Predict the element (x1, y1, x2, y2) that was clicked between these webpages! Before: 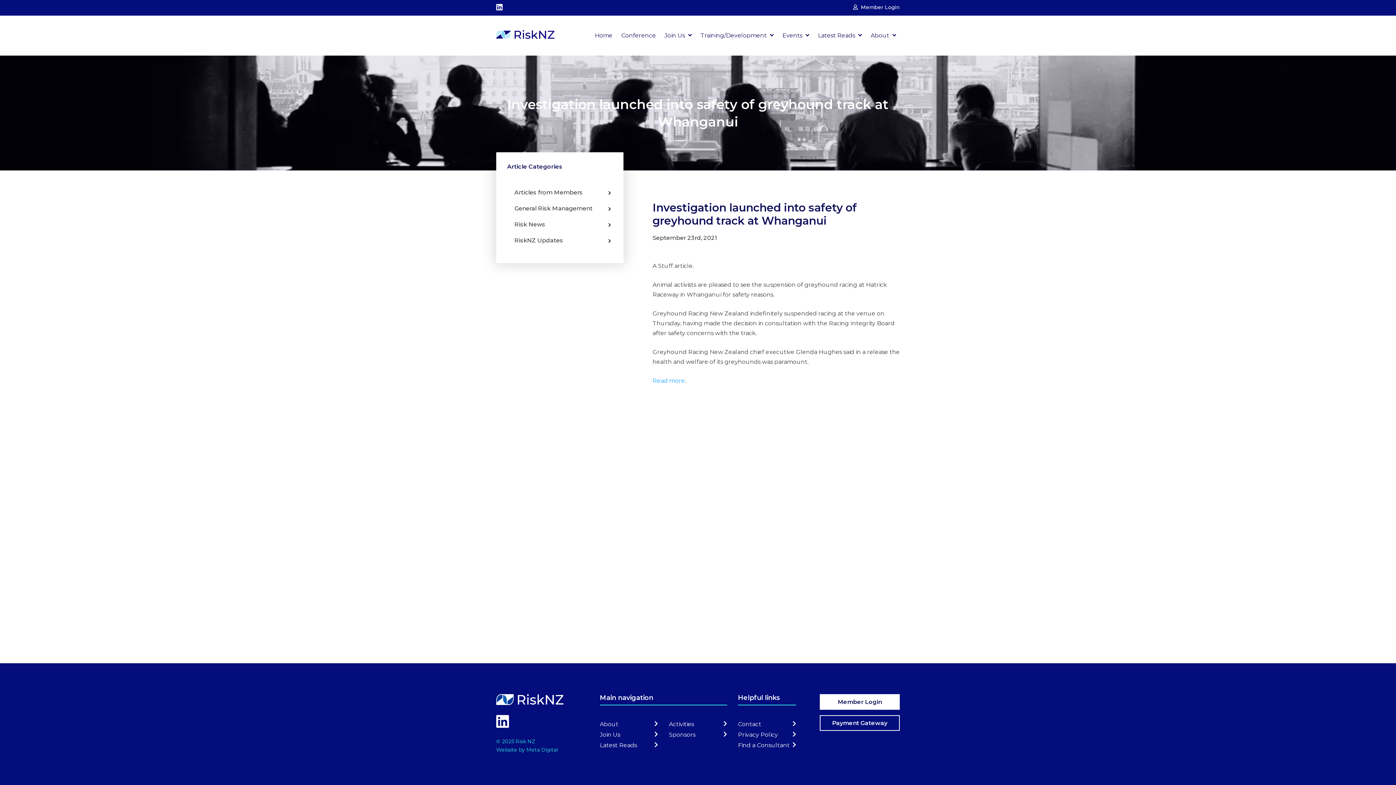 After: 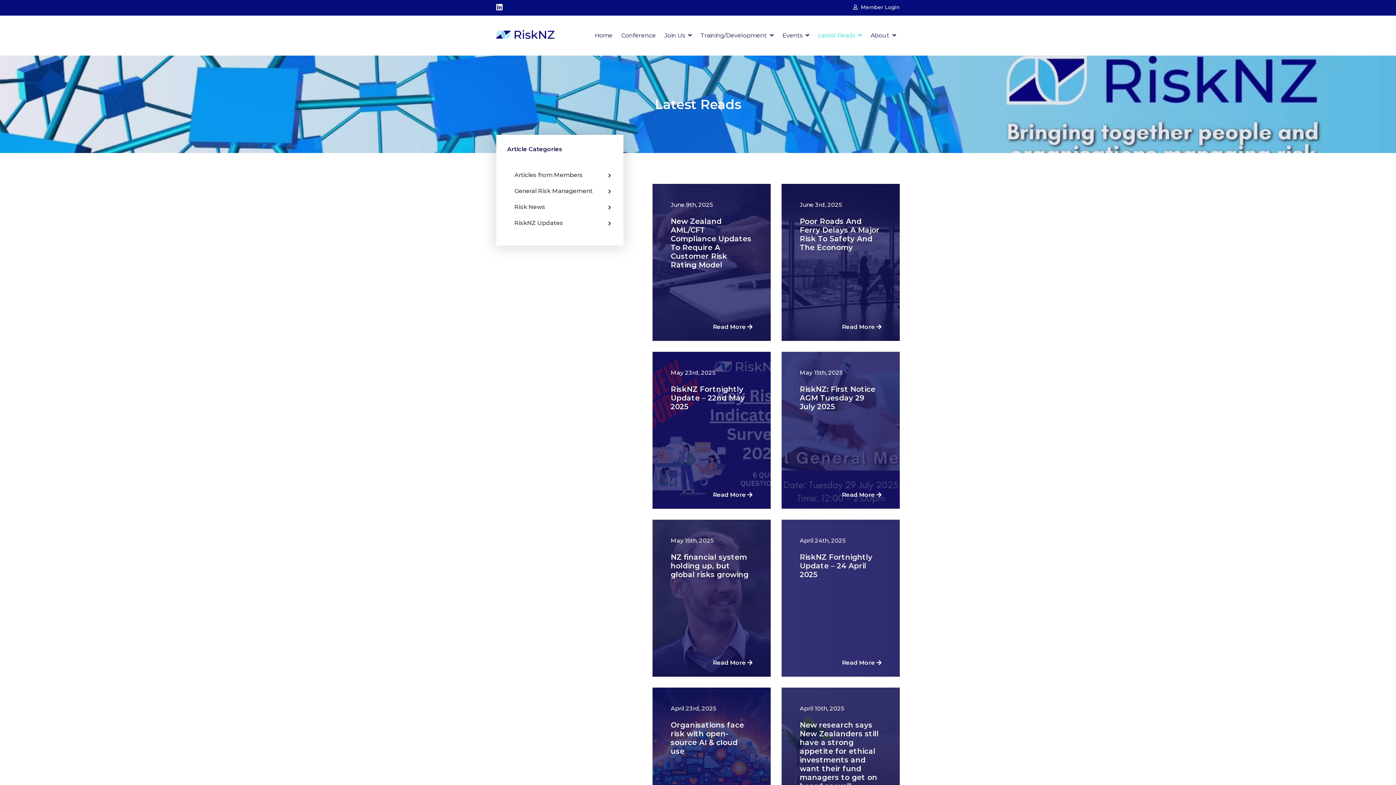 Action: label: Latest Reads  bbox: (818, 28, 862, 42)